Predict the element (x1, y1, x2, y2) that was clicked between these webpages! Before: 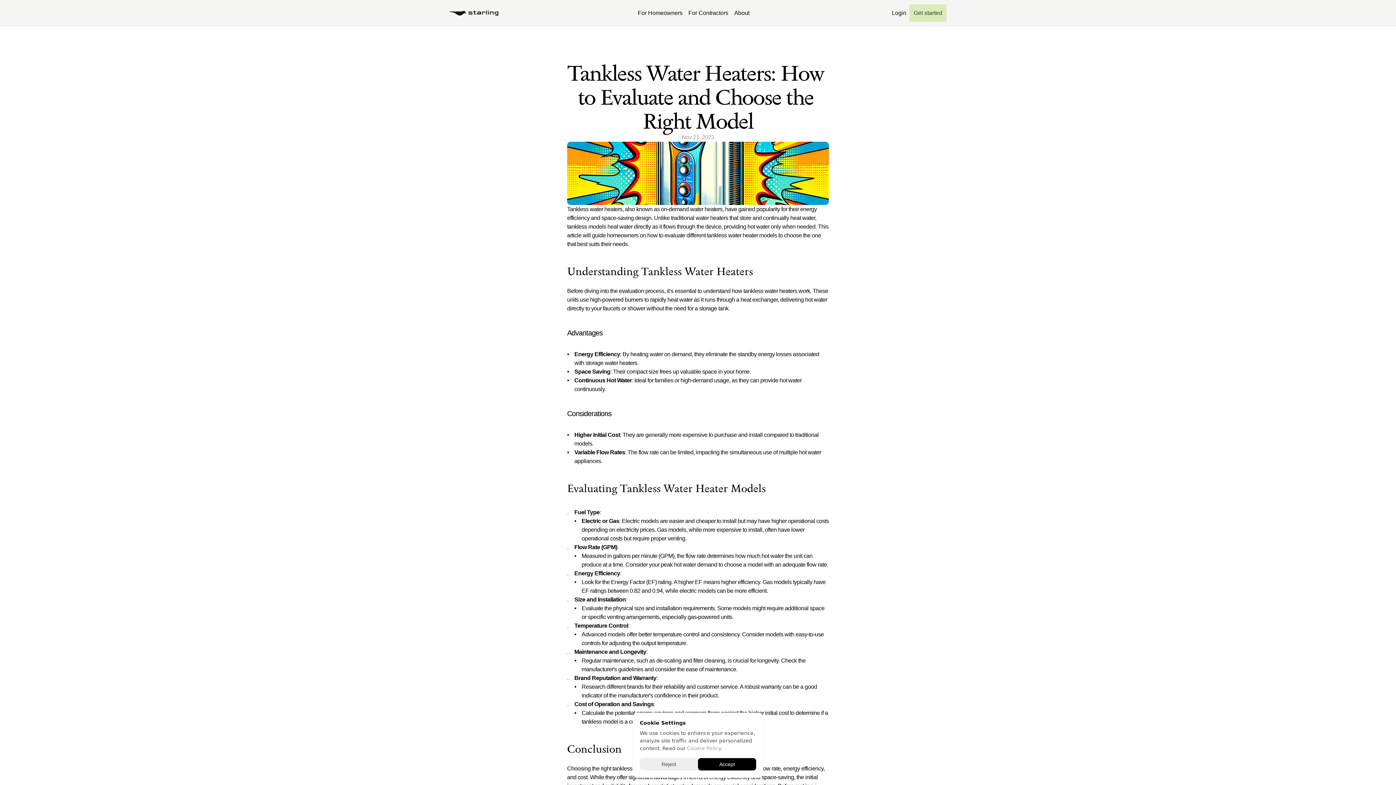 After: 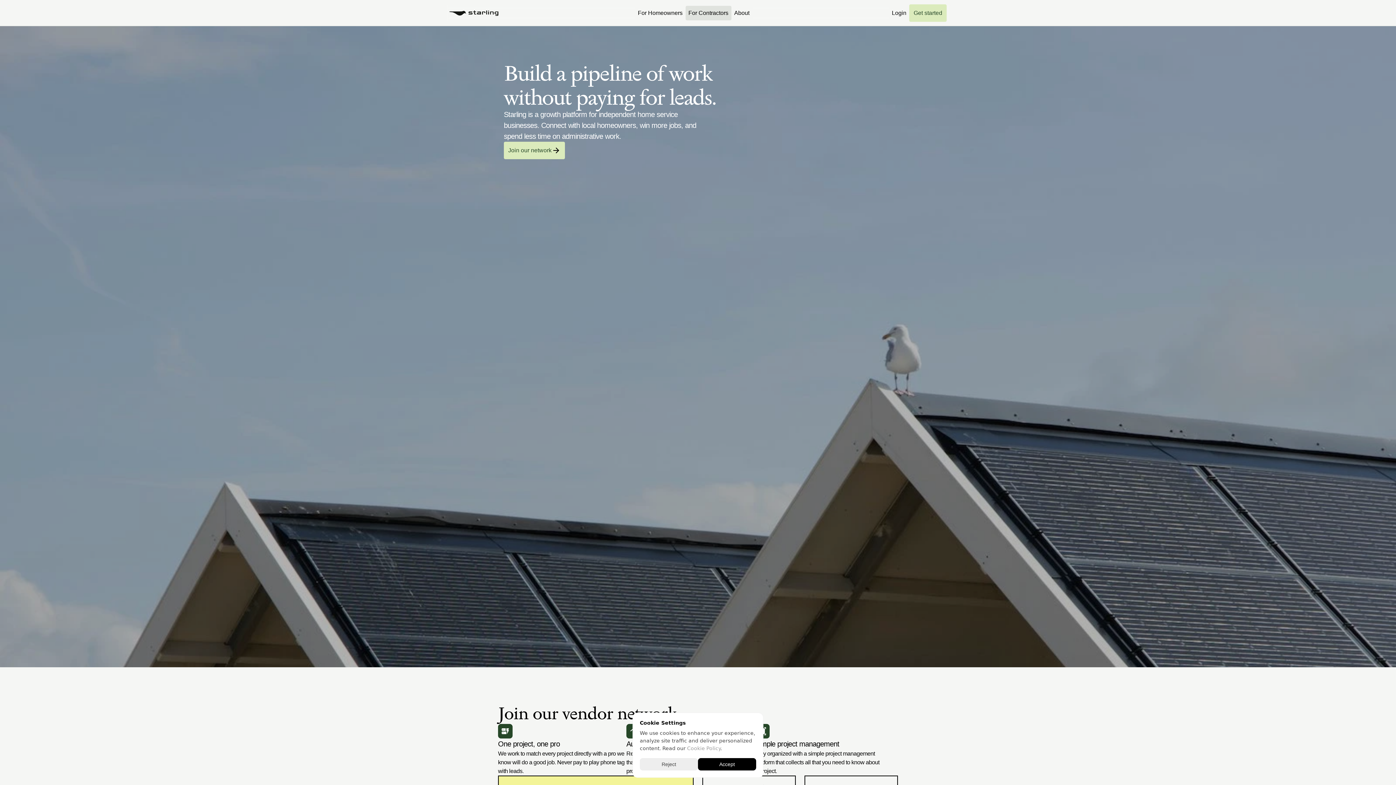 Action: bbox: (685, 5, 731, 20) label: For Contractors